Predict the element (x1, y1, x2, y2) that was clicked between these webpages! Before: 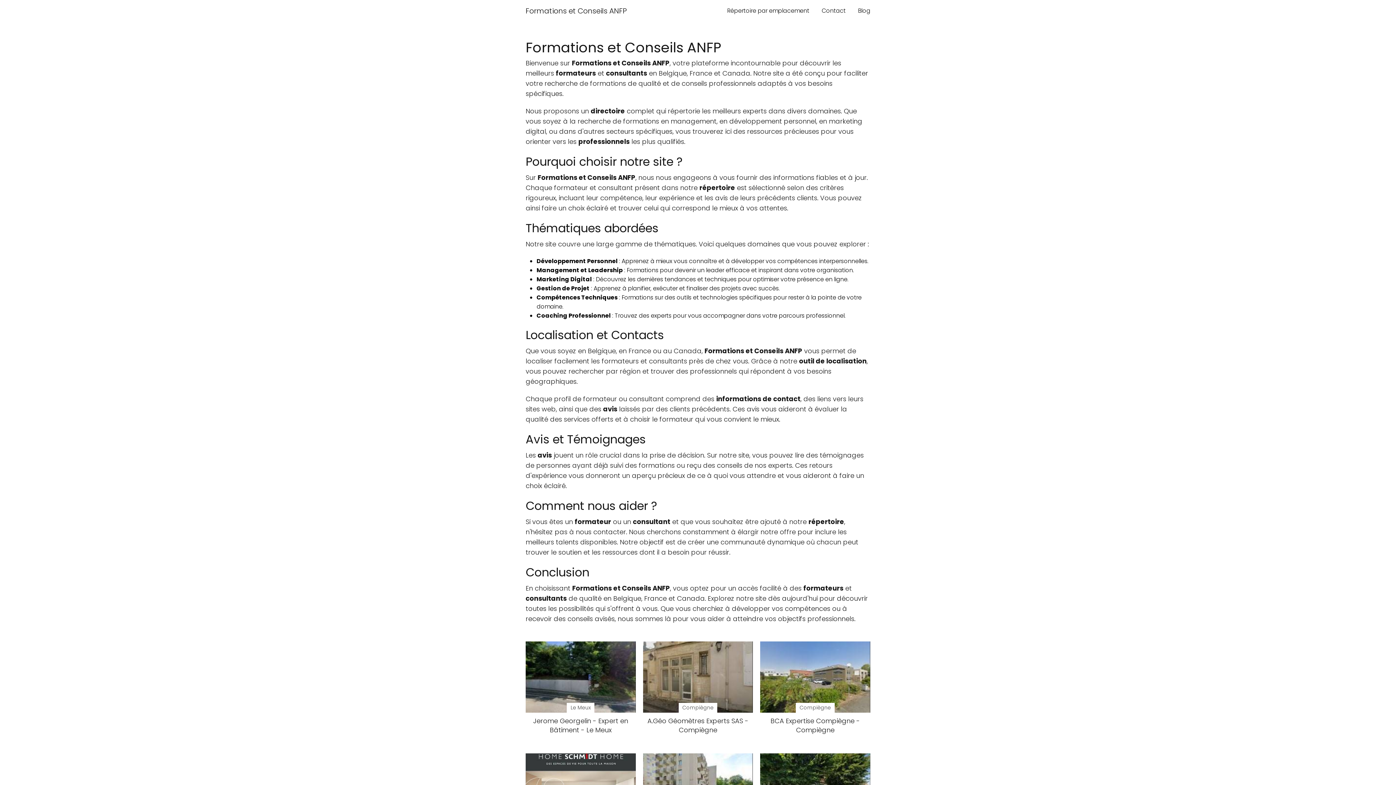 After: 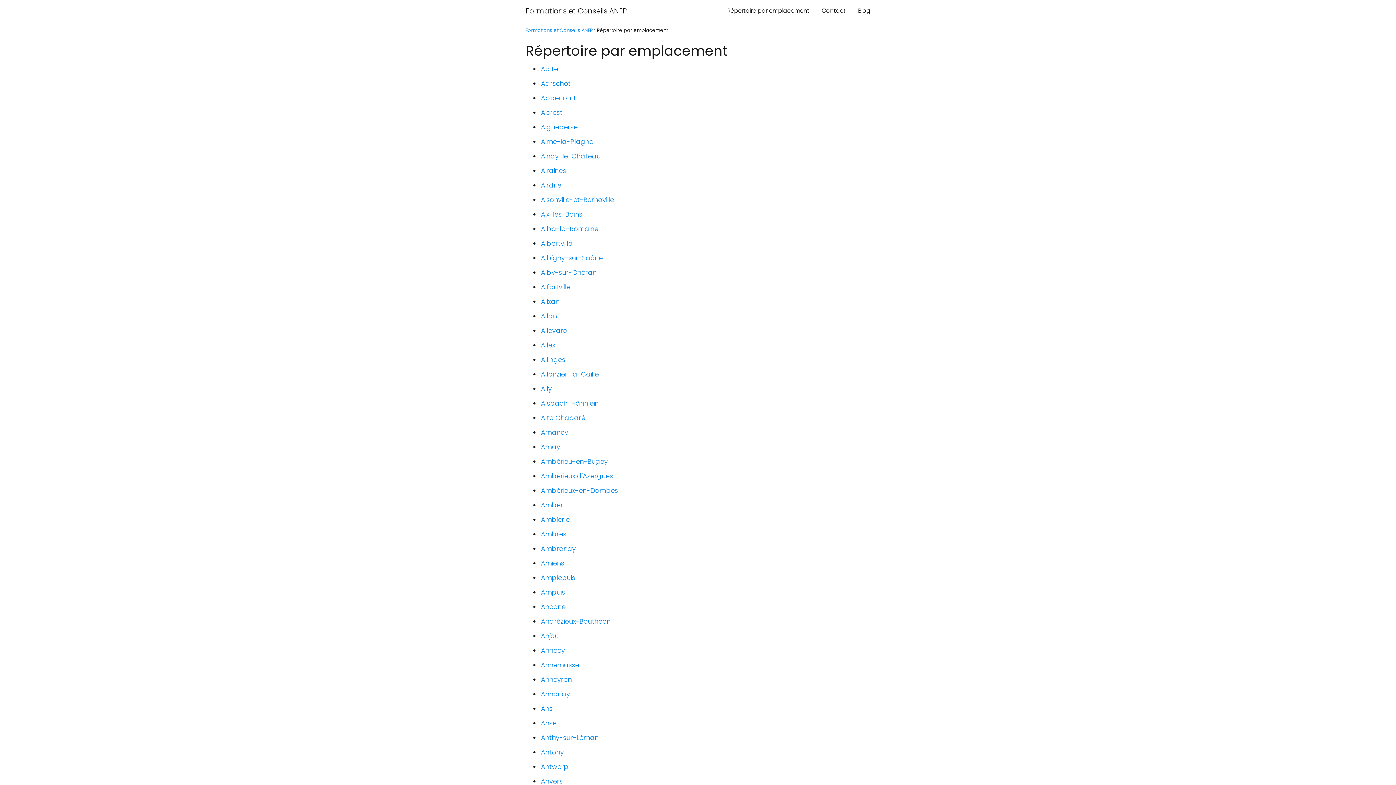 Action: bbox: (727, 6, 809, 14) label: Répertoire par emplacement